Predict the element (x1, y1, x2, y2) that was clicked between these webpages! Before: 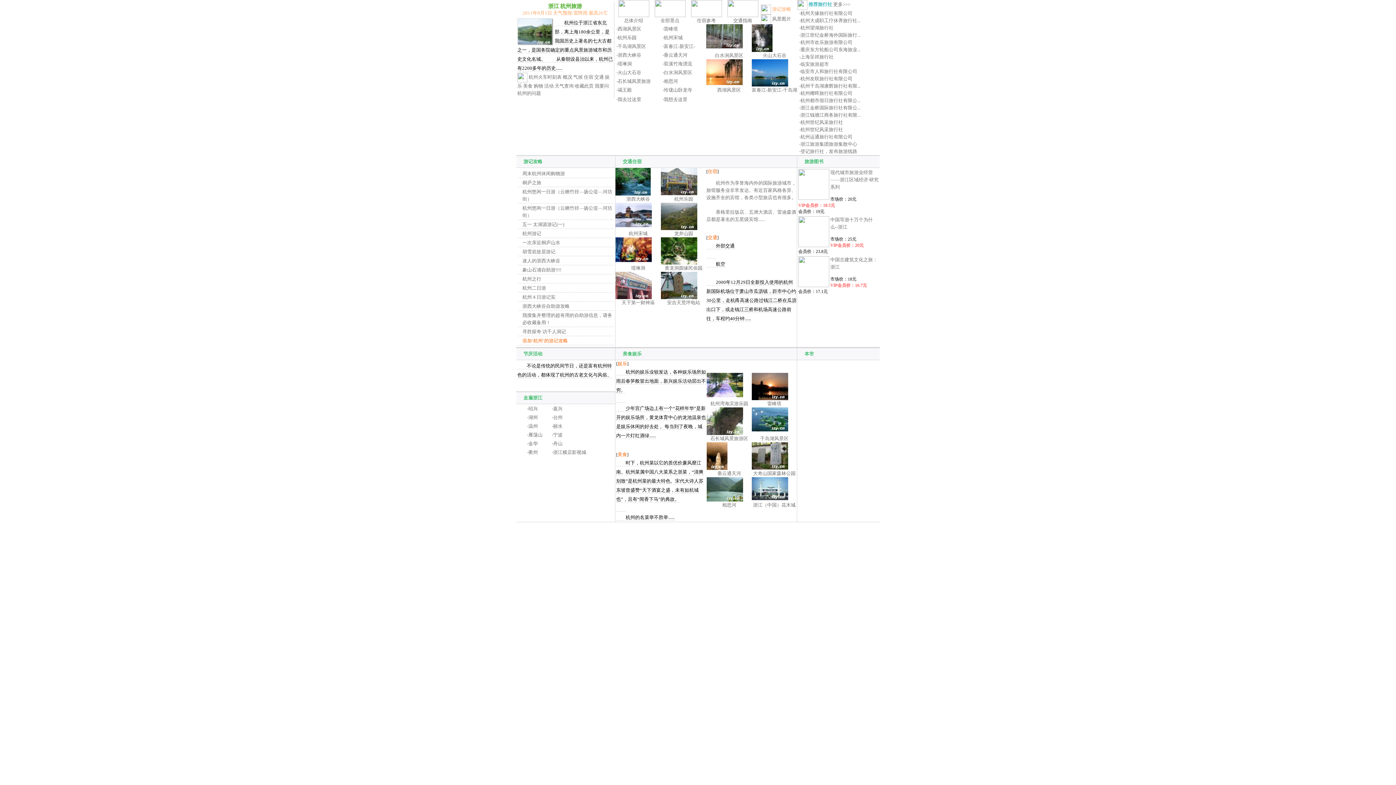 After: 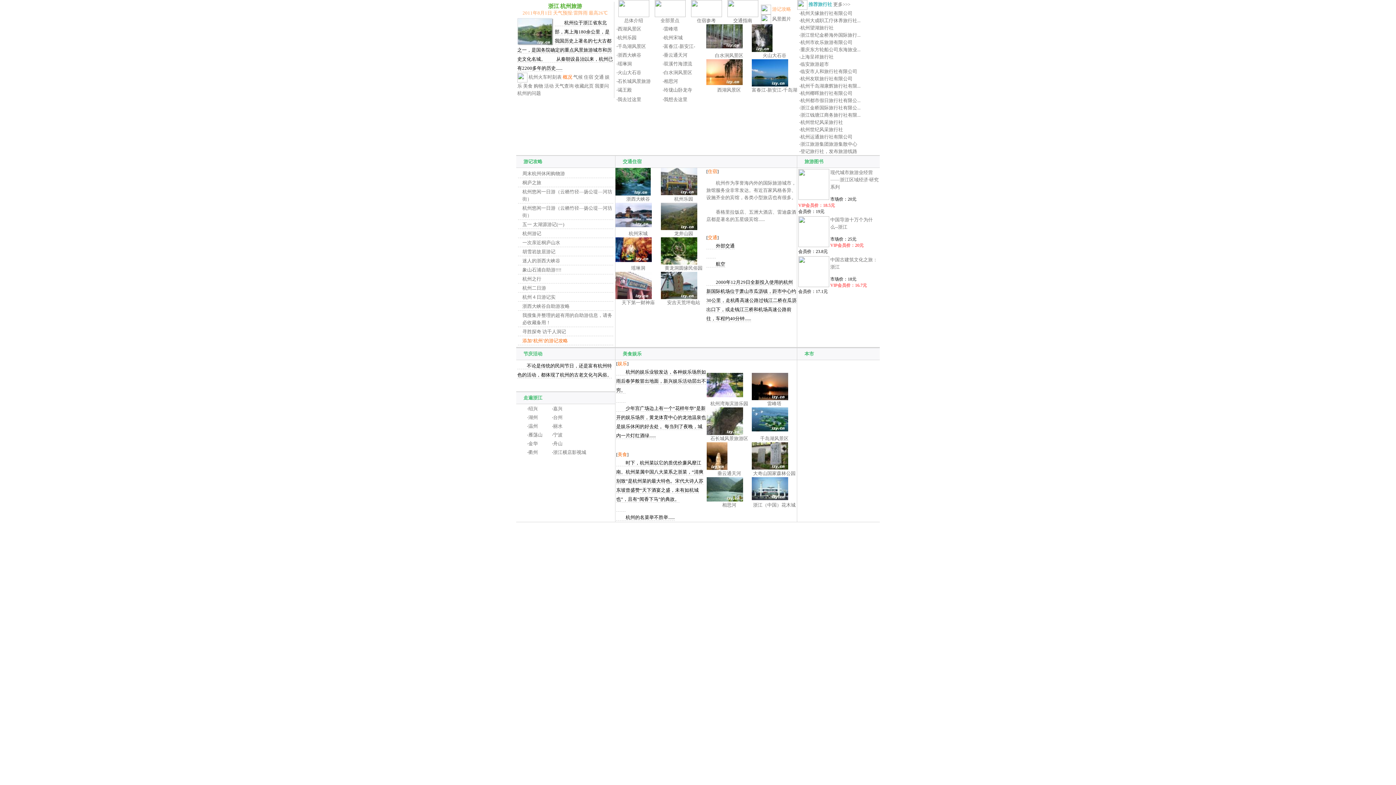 Action: label: 概况 bbox: (562, 74, 572, 79)